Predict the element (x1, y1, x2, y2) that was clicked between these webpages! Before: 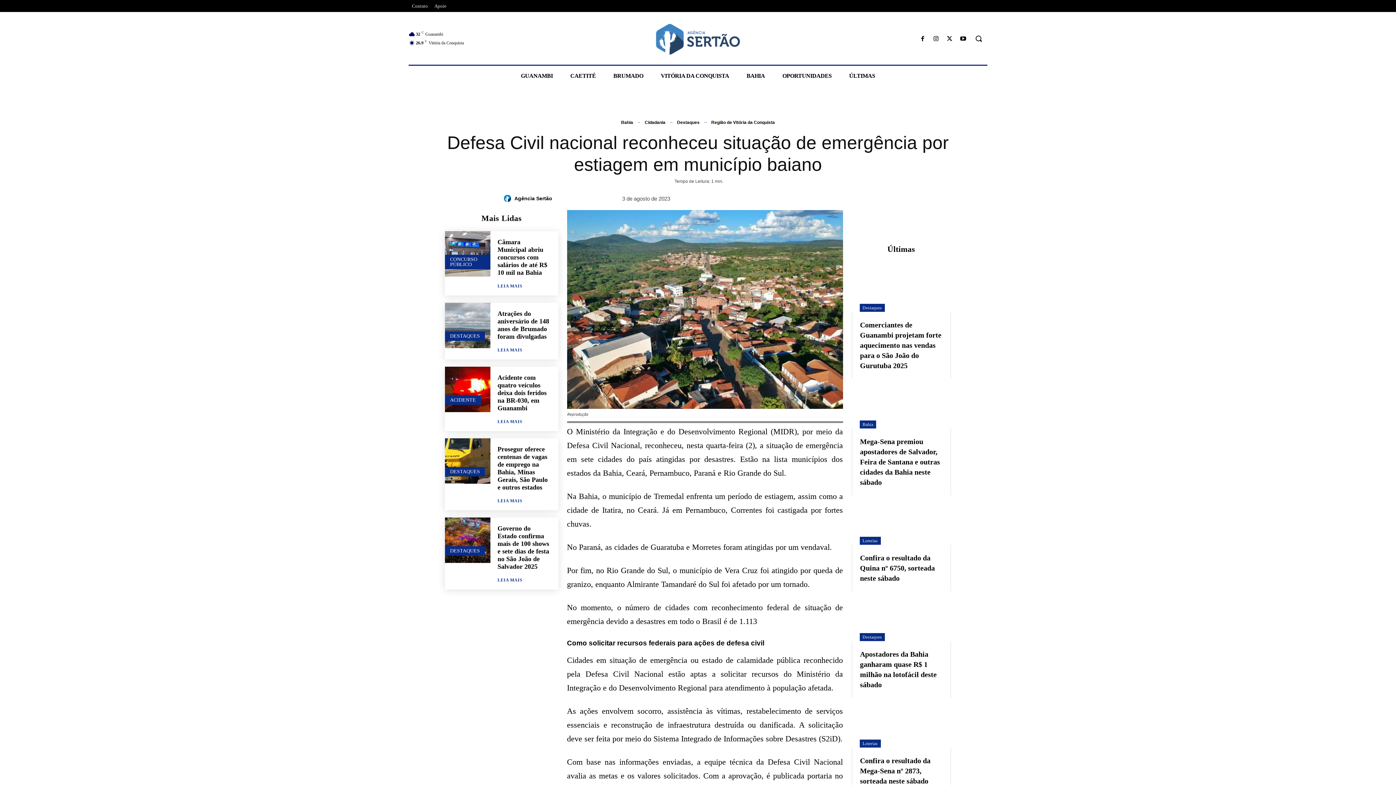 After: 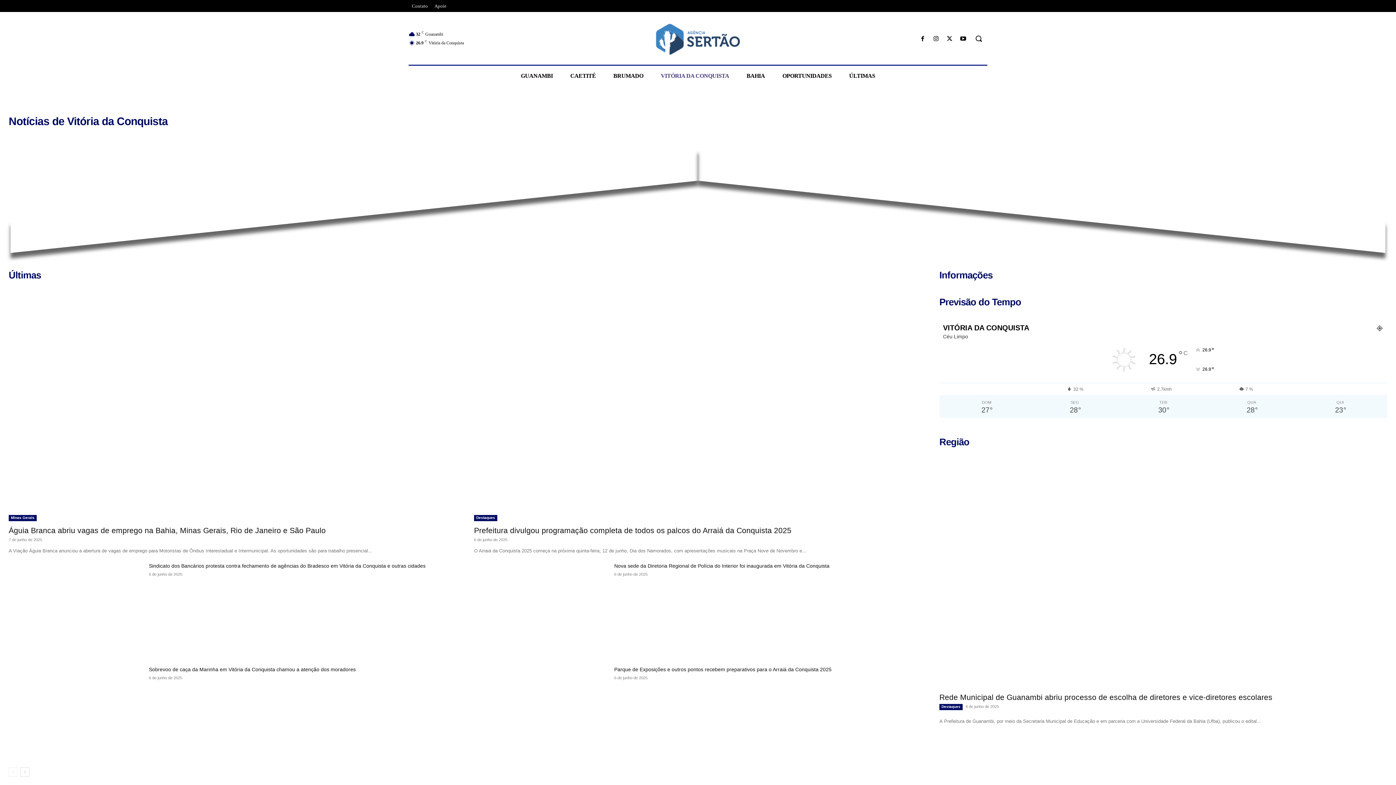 Action: bbox: (652, 65, 738, 85) label: VITÓRIA DA CONQUISTA